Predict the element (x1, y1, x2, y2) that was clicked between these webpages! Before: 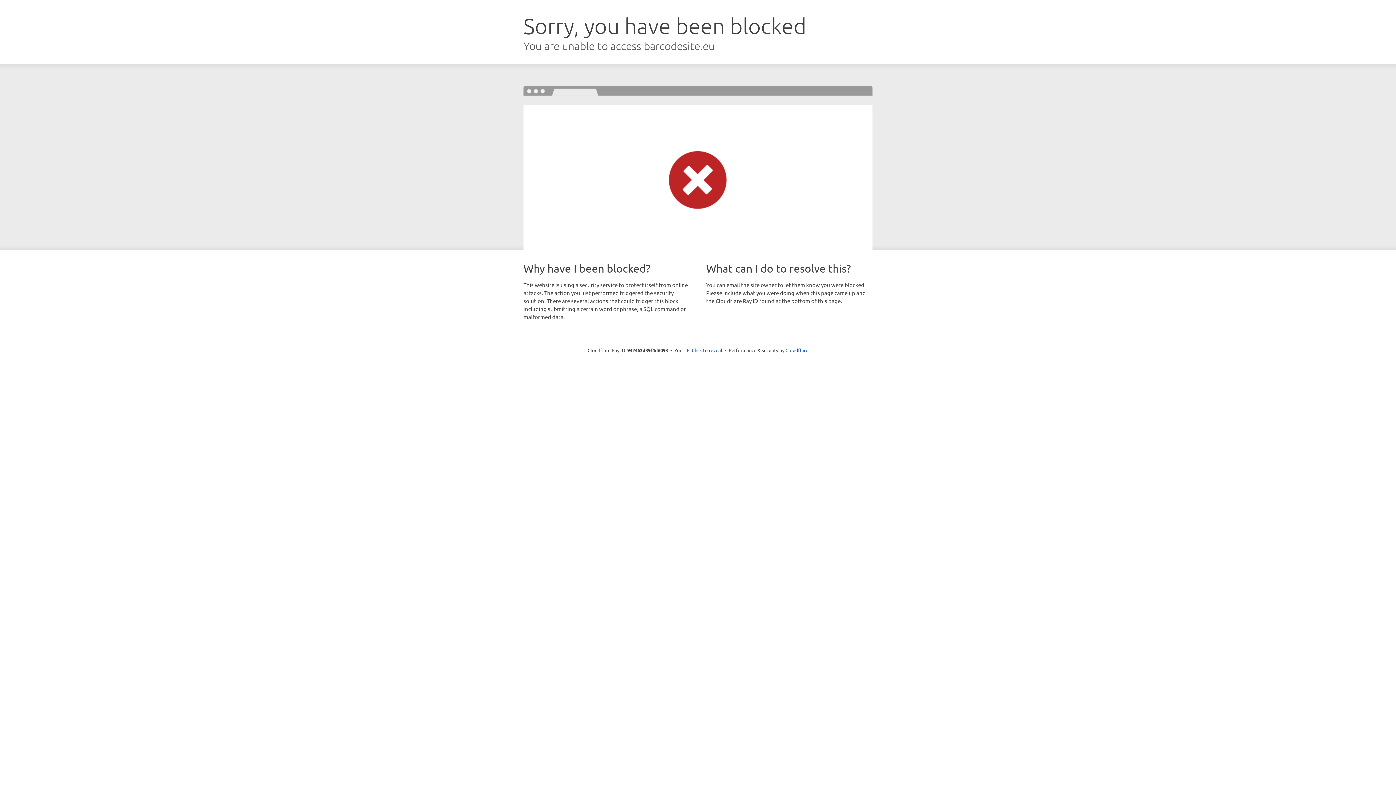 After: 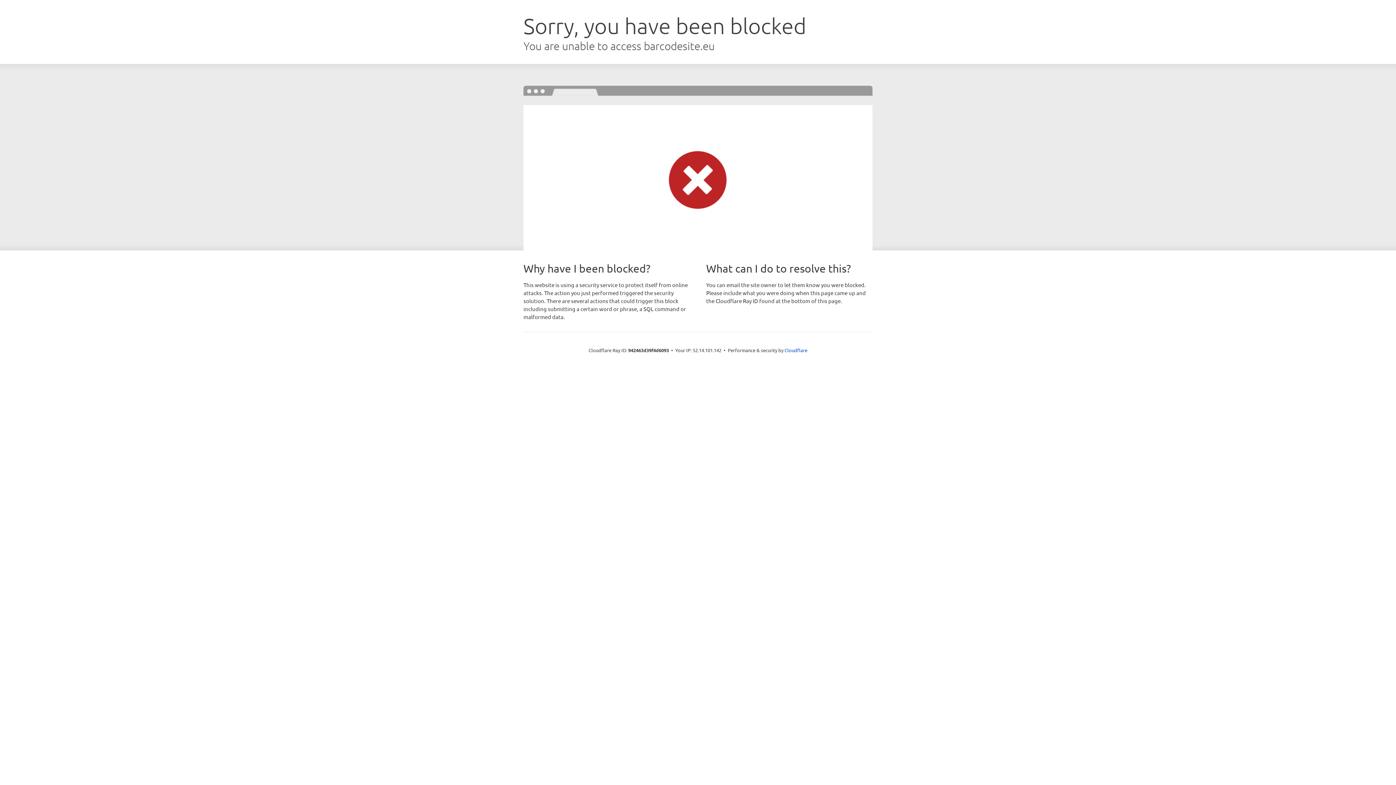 Action: bbox: (692, 346, 722, 353) label: Click to reveal